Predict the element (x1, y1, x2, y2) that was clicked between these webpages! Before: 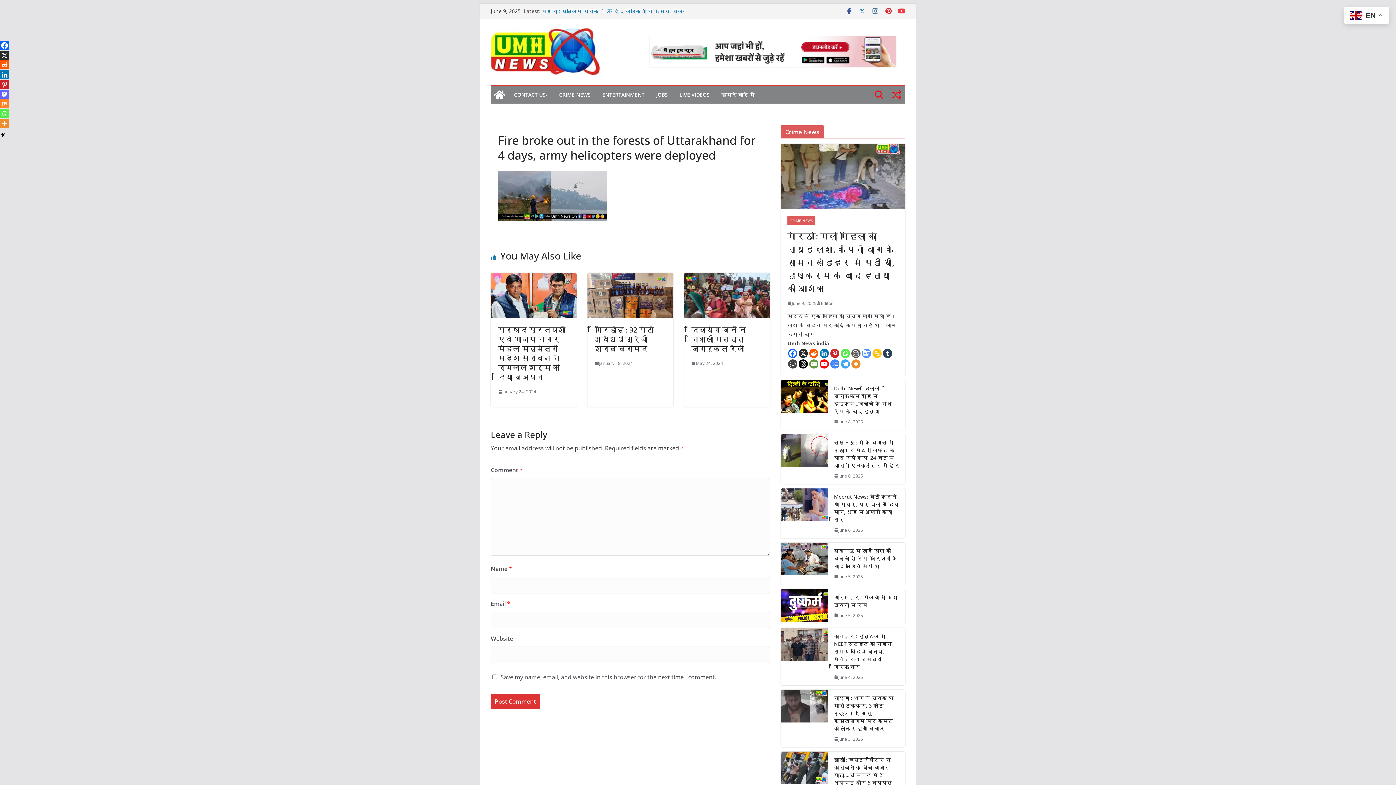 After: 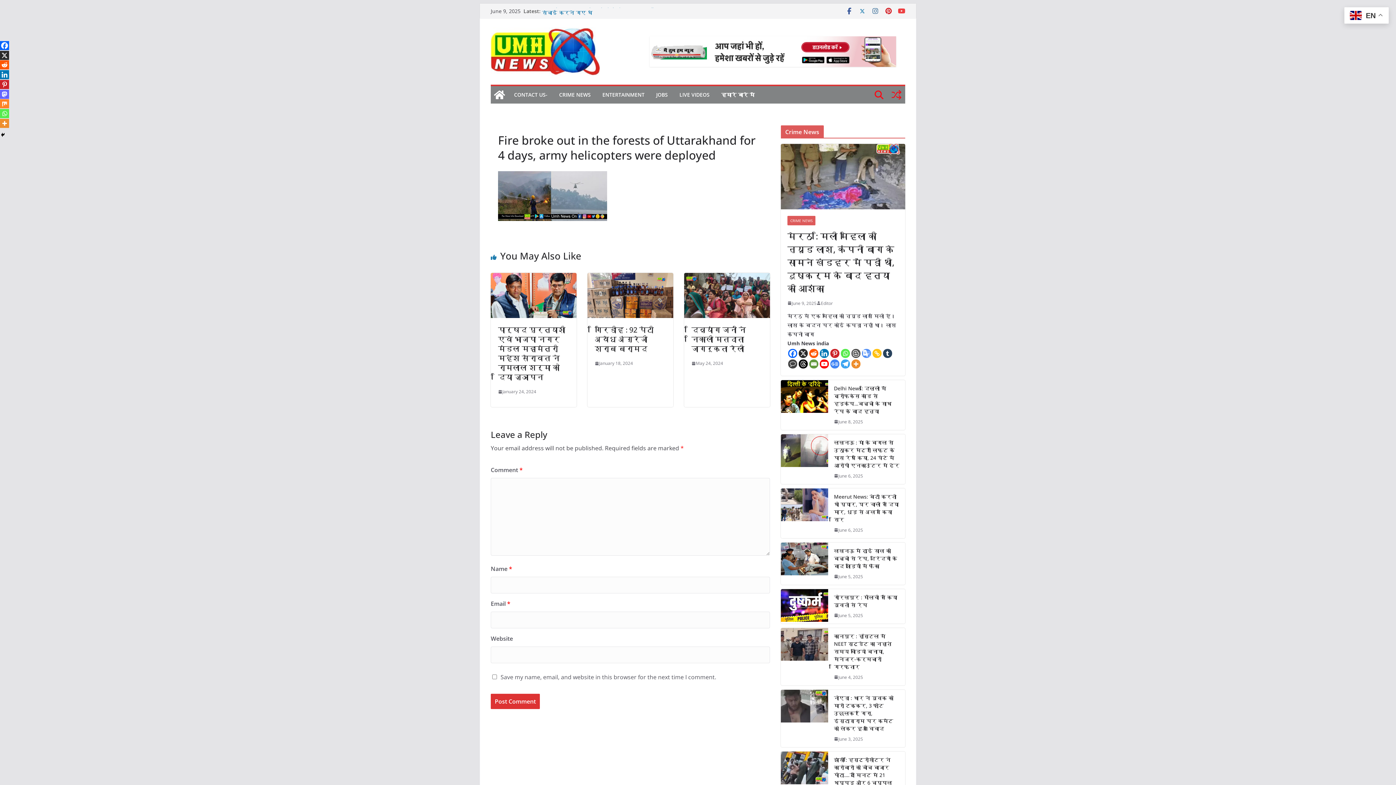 Action: bbox: (820, 349, 829, 358) label: Linkedin